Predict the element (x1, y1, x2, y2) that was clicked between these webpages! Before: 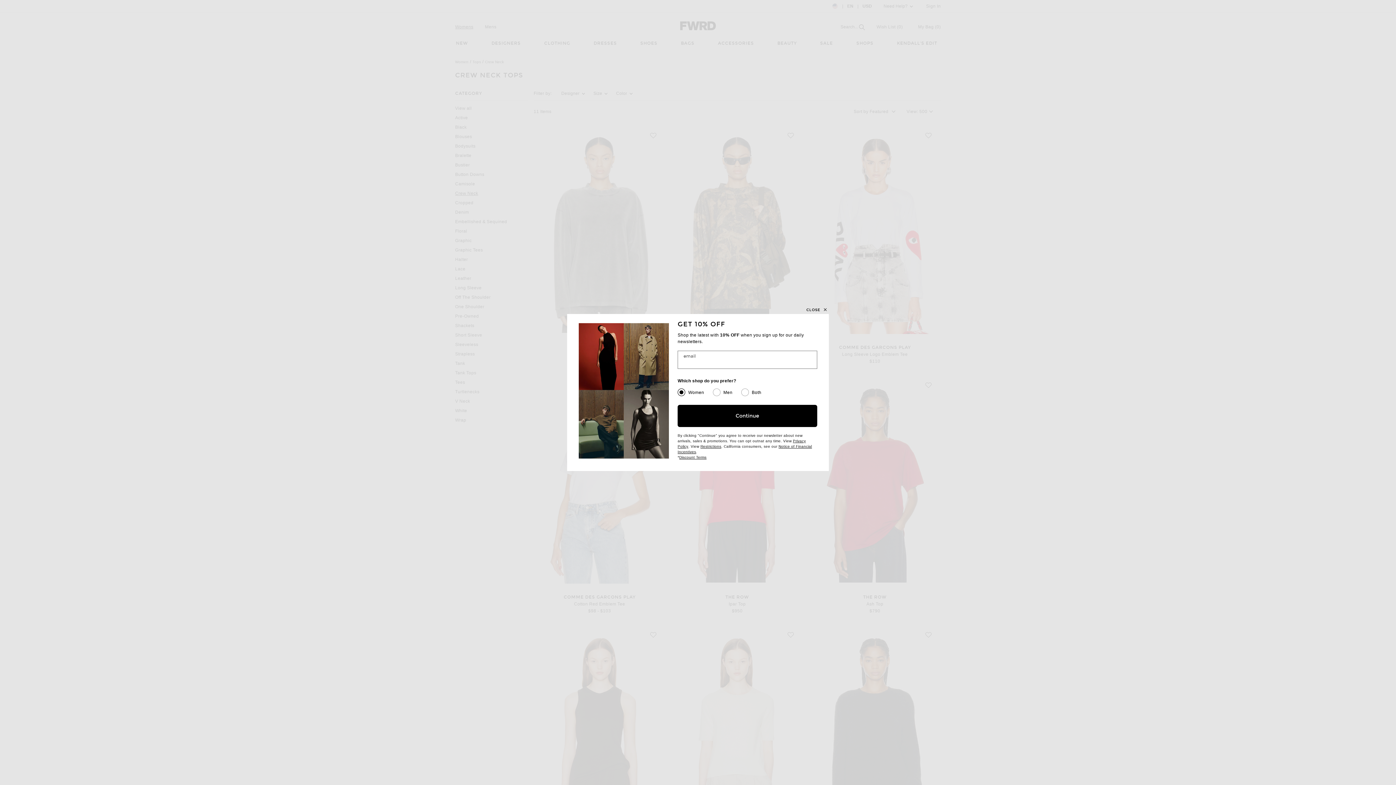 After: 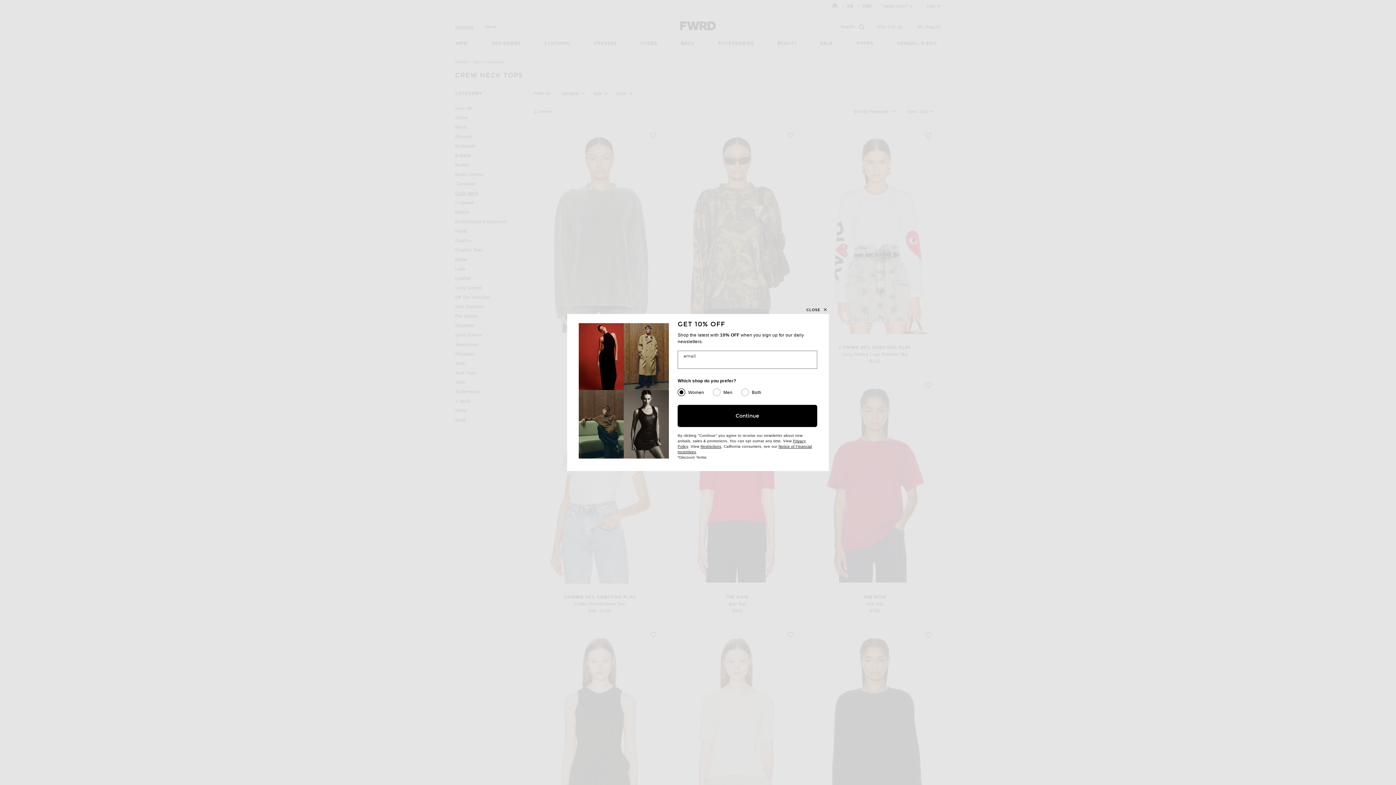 Action: bbox: (679, 455, 706, 459) label: Discount Terms
(opens new window)